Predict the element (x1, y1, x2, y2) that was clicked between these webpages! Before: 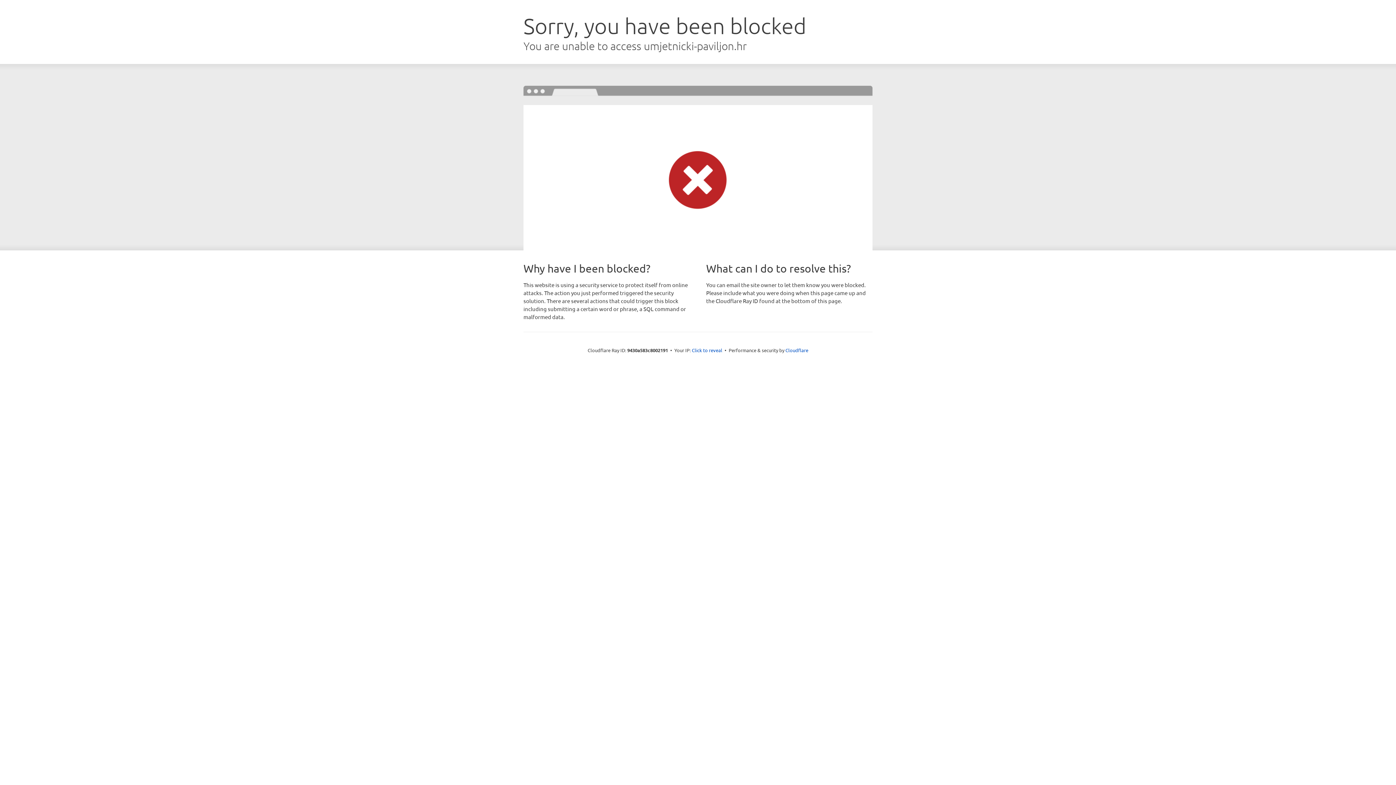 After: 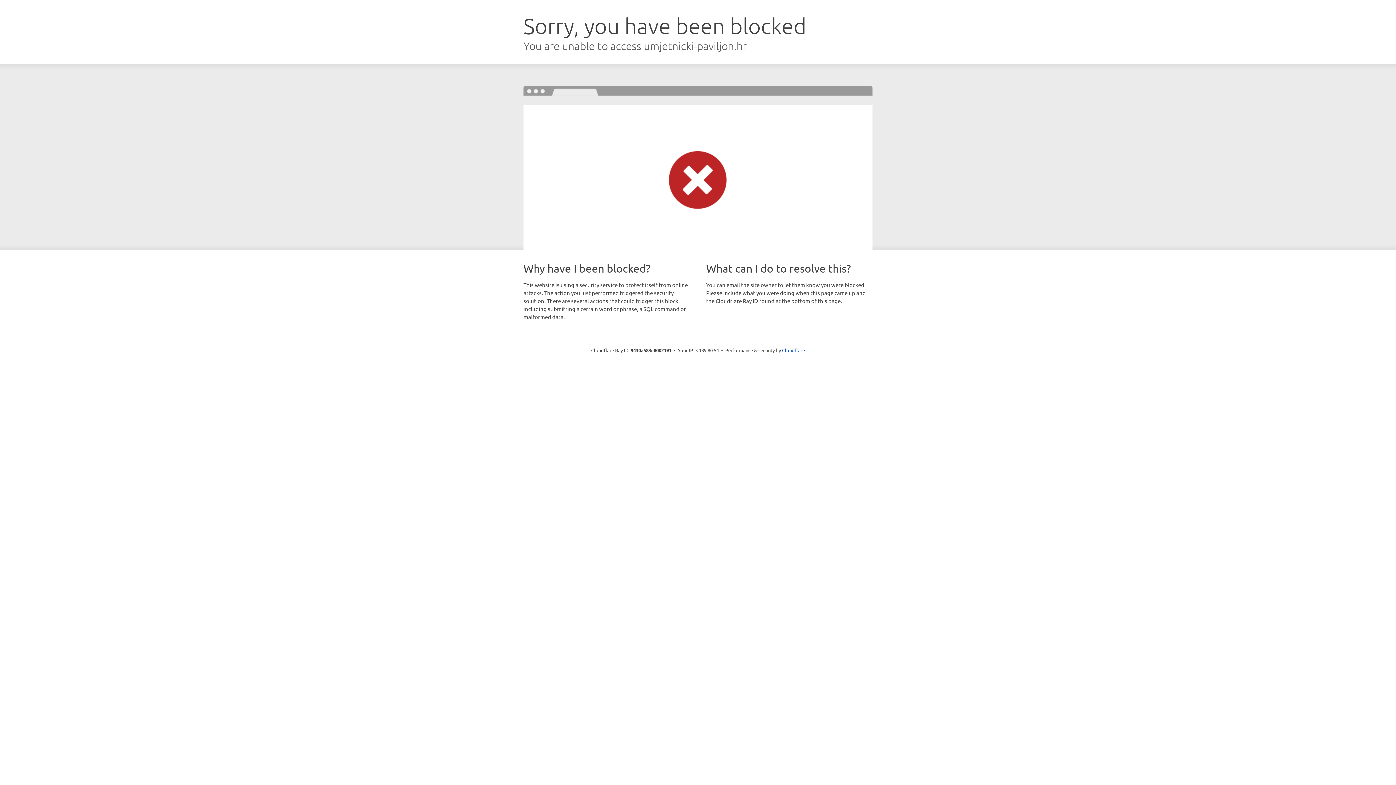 Action: label: Click to reveal bbox: (692, 346, 722, 353)